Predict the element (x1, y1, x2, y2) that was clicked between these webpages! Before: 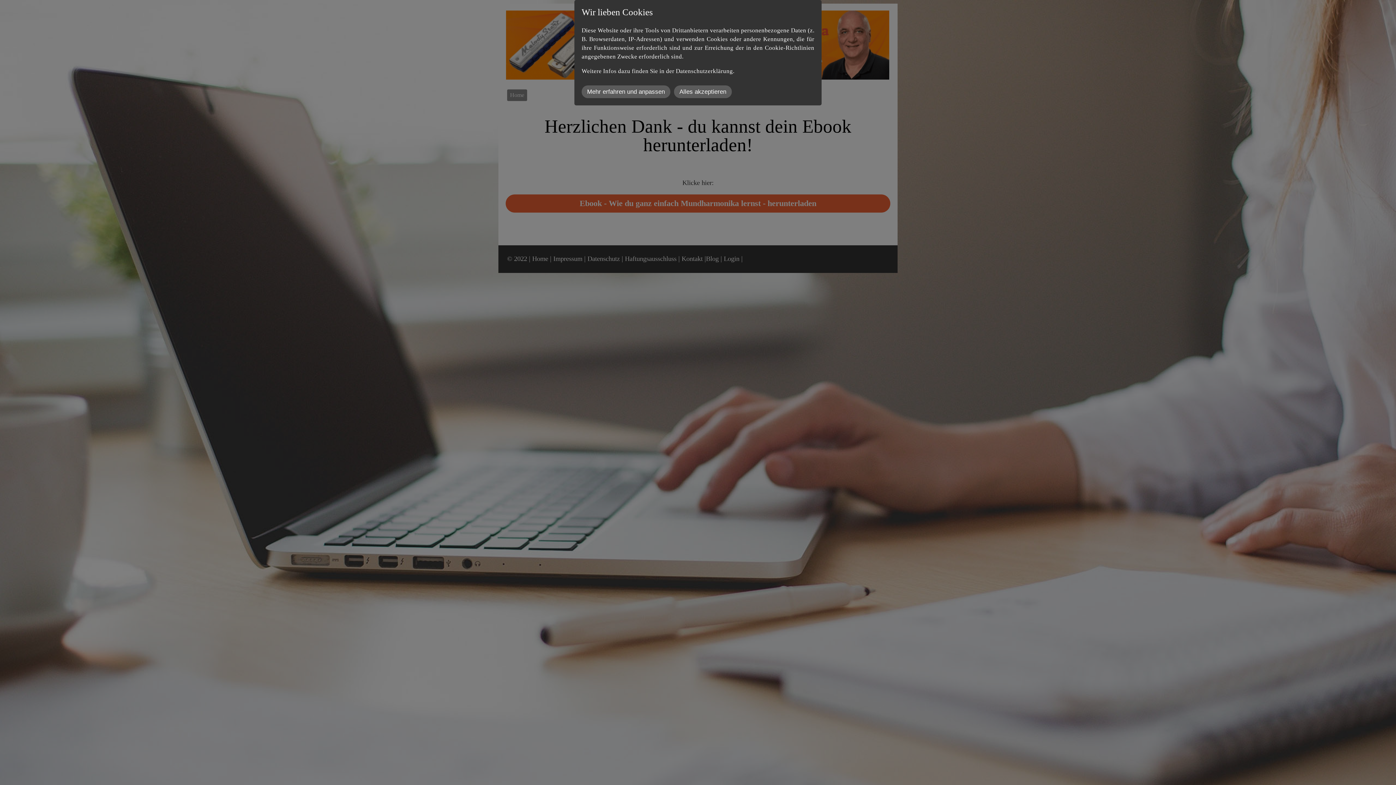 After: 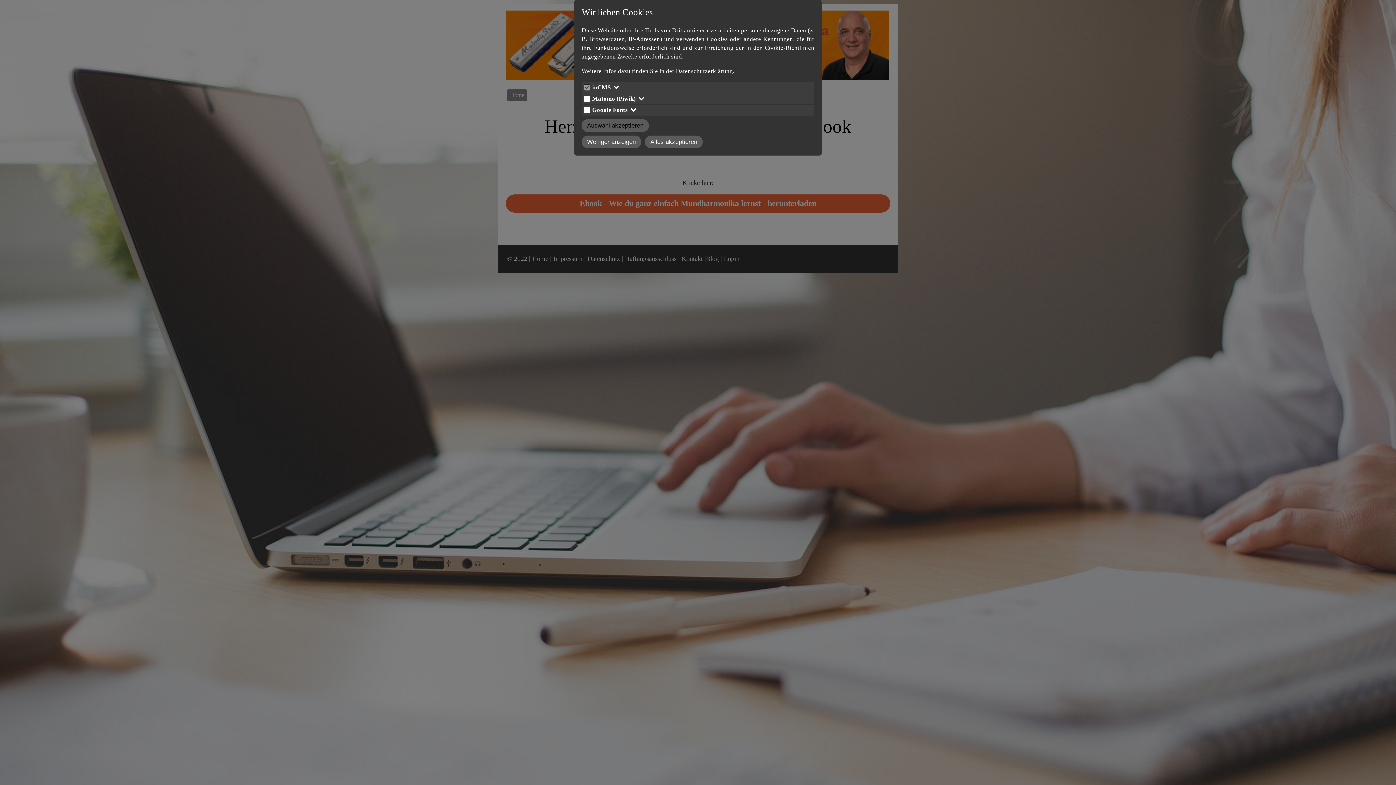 Action: bbox: (581, 85, 670, 98) label: Mehr erfahren und anpassen